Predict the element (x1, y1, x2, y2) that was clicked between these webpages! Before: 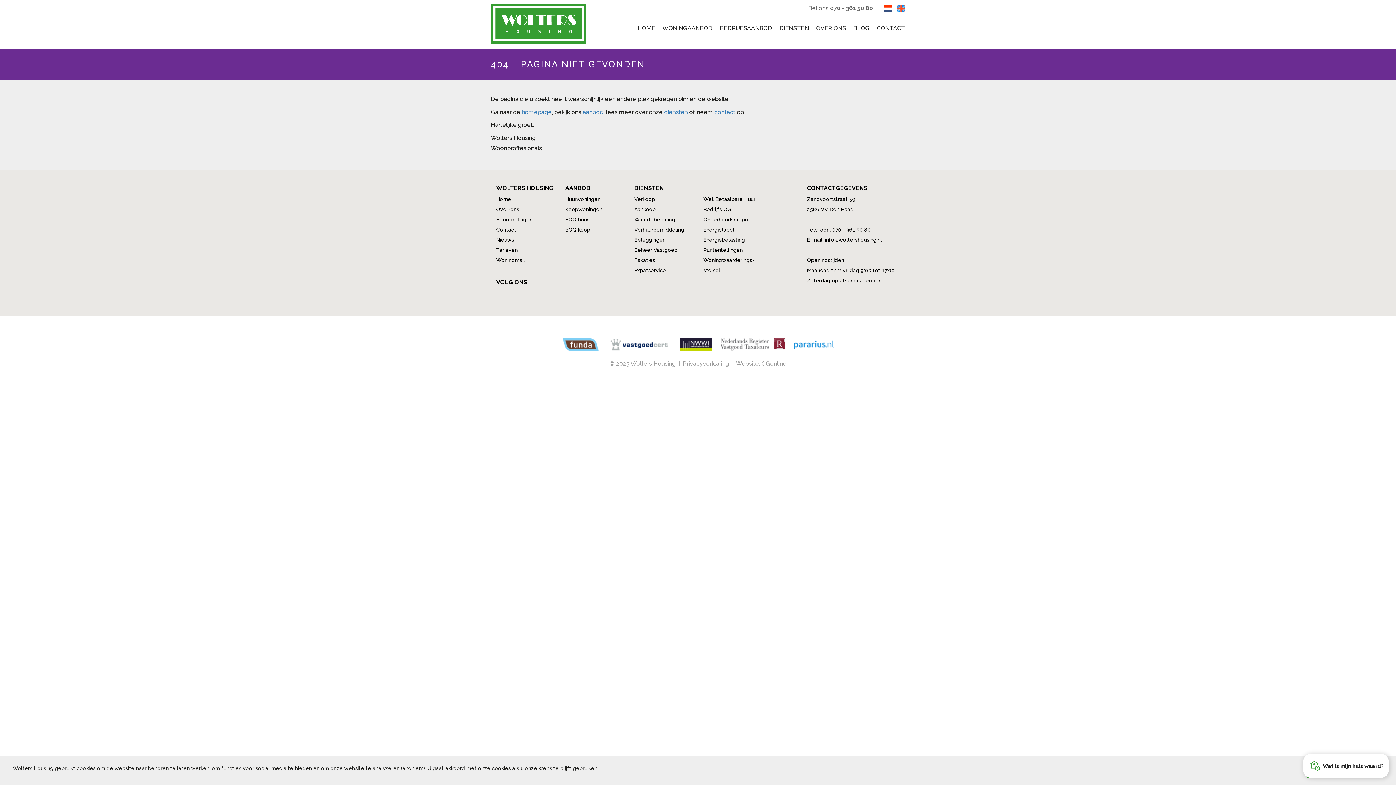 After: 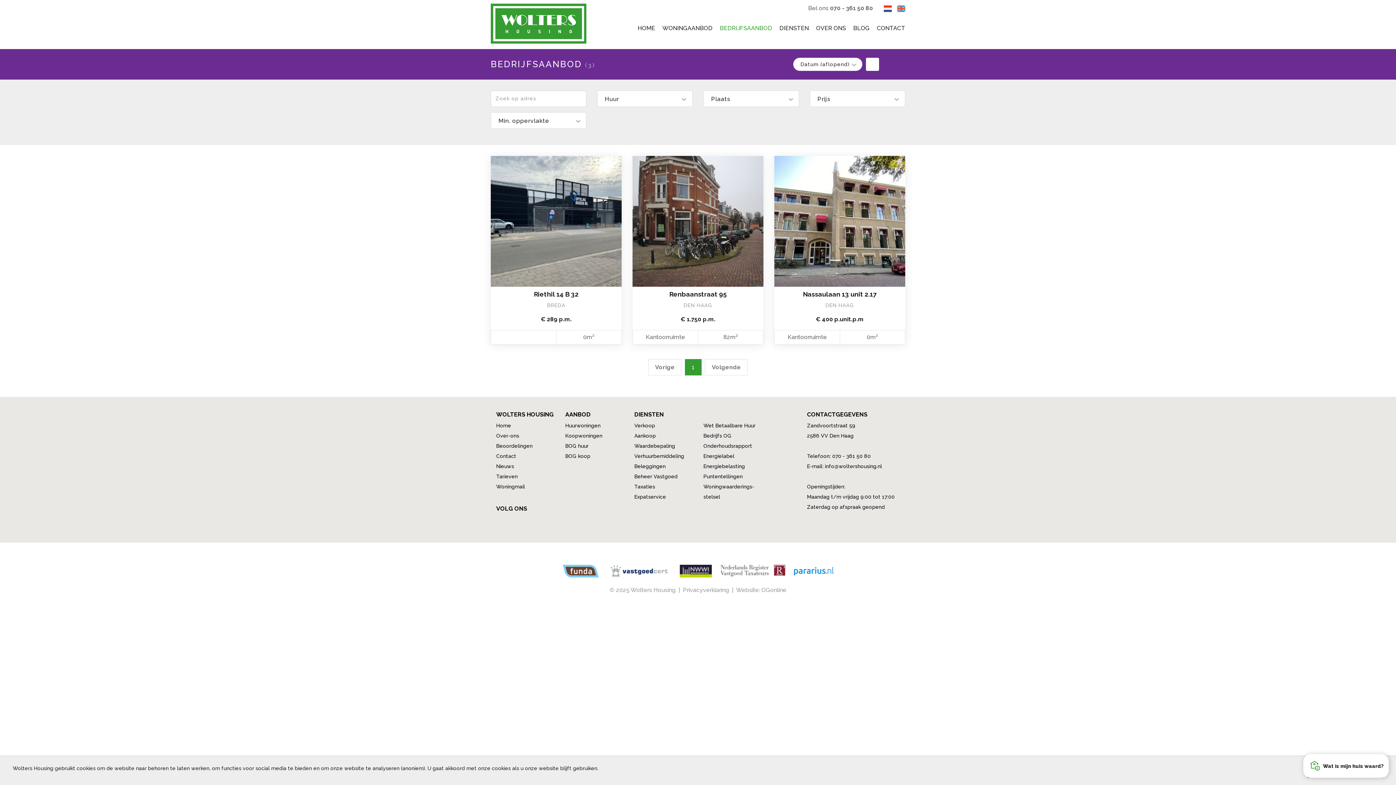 Action: label: BOG huur bbox: (565, 216, 588, 222)